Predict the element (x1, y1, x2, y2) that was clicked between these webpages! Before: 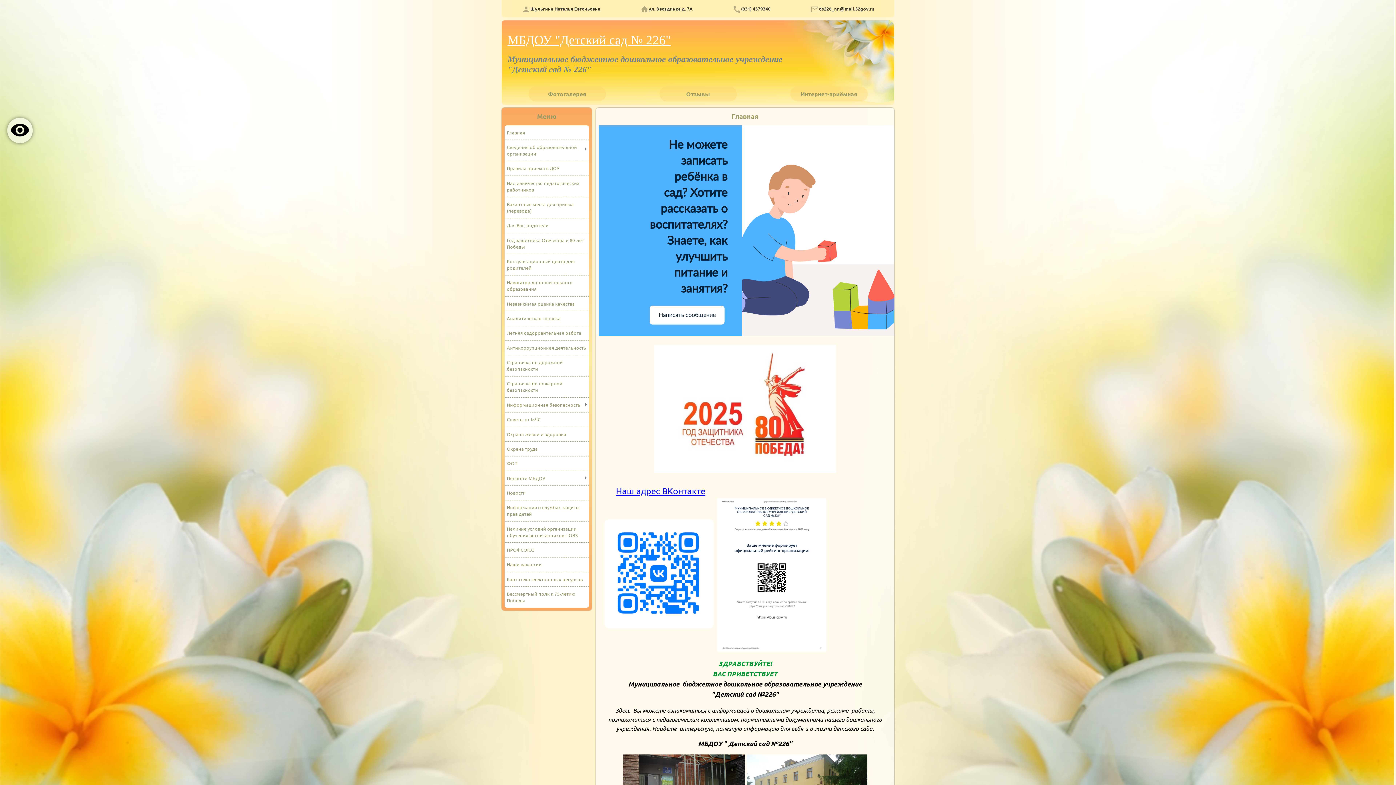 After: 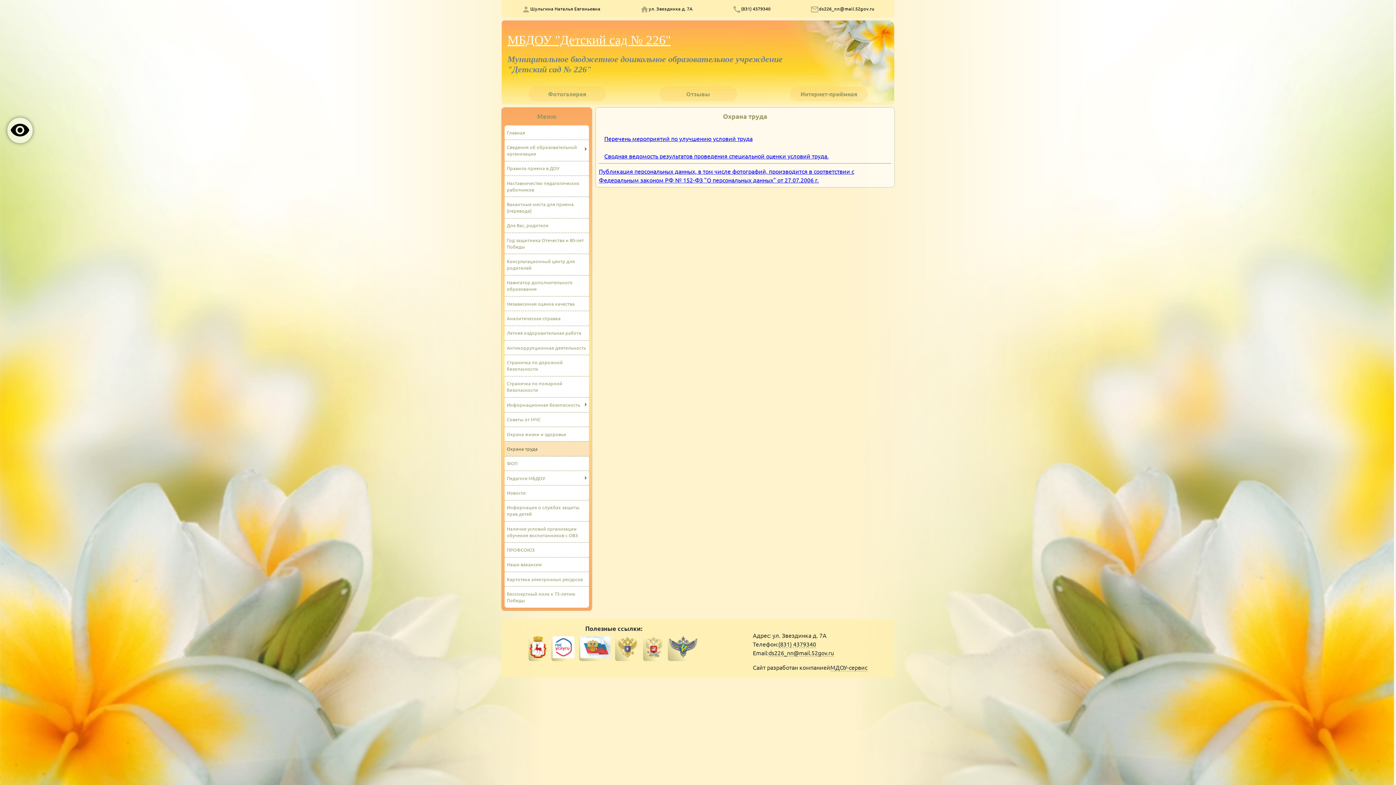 Action: label: Охрана труда bbox: (504, 444, 589, 453)